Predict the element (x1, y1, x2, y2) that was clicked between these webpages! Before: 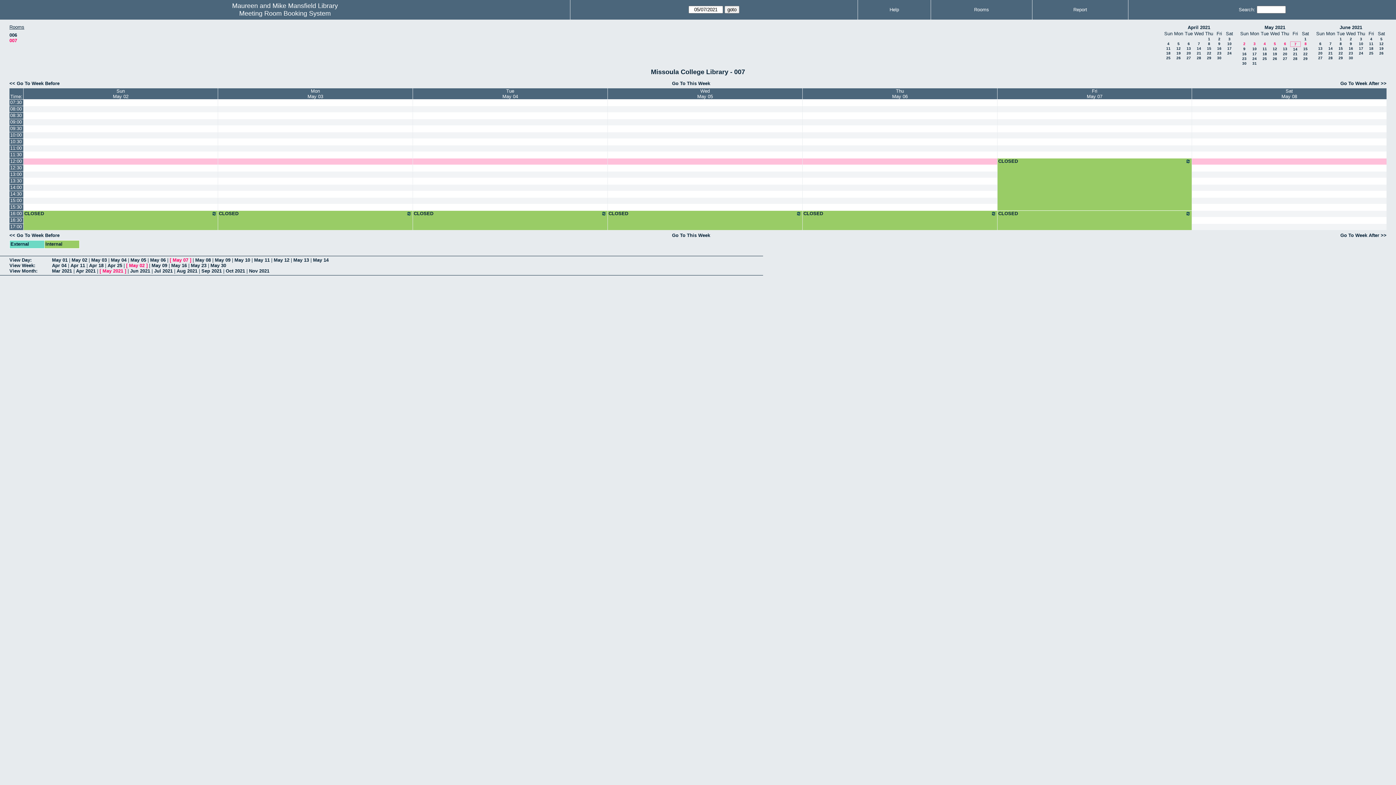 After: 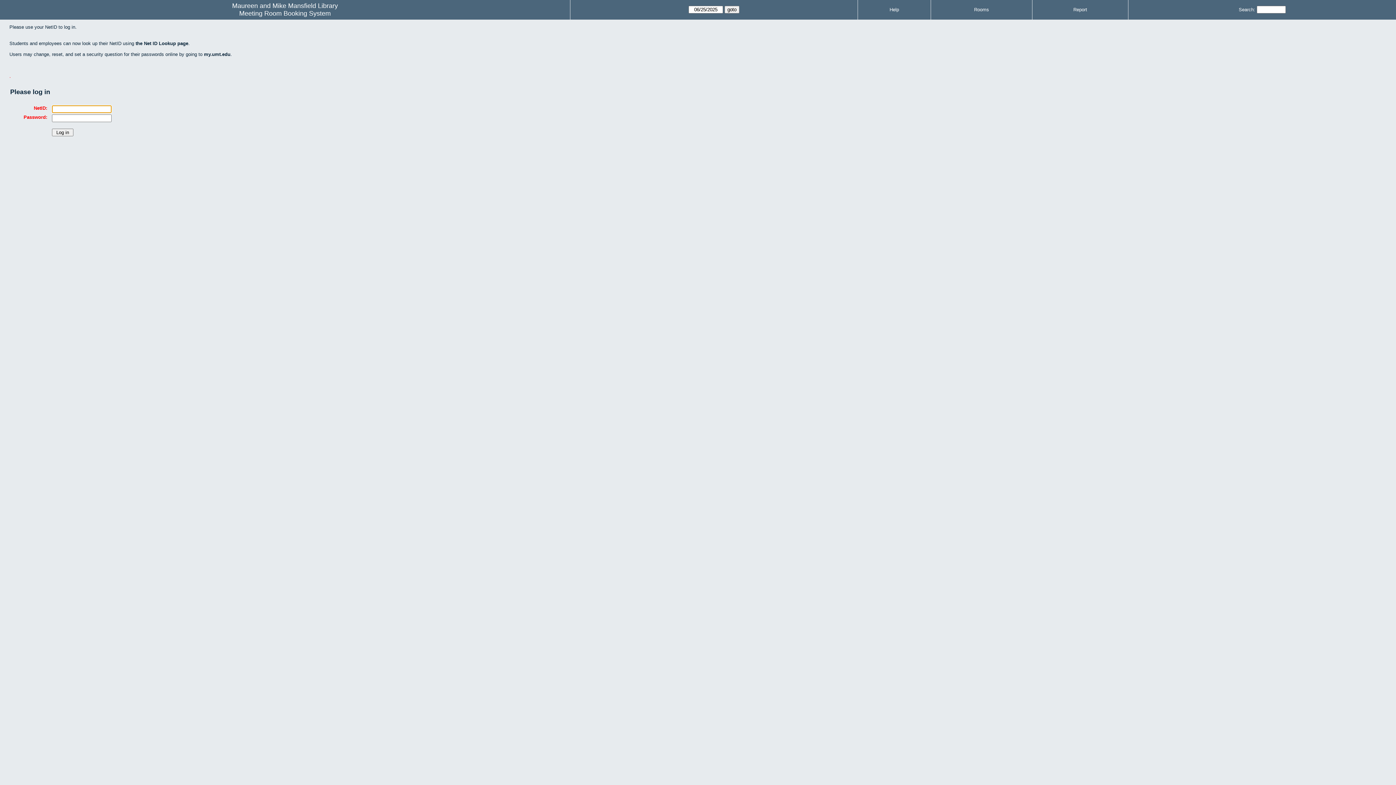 Action: bbox: (608, 171, 802, 177)